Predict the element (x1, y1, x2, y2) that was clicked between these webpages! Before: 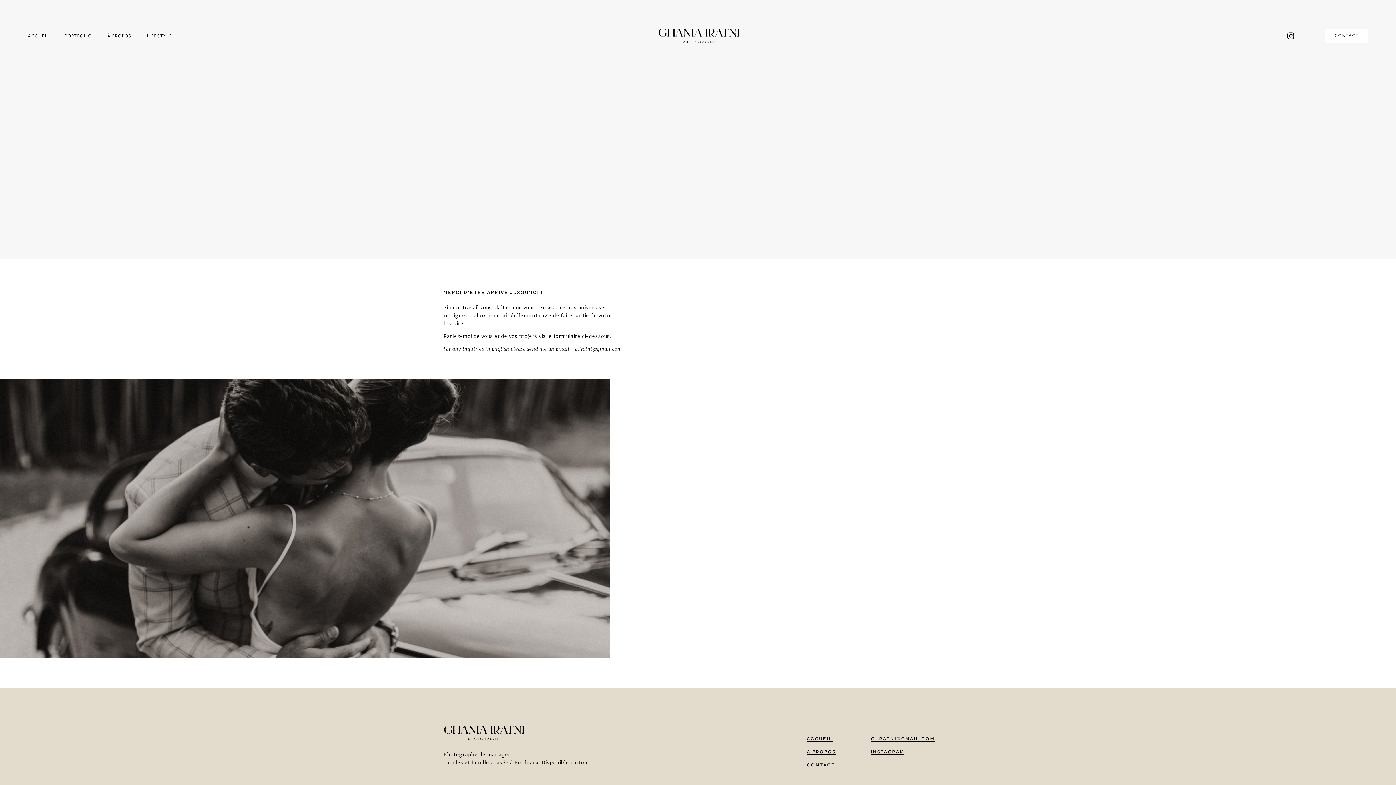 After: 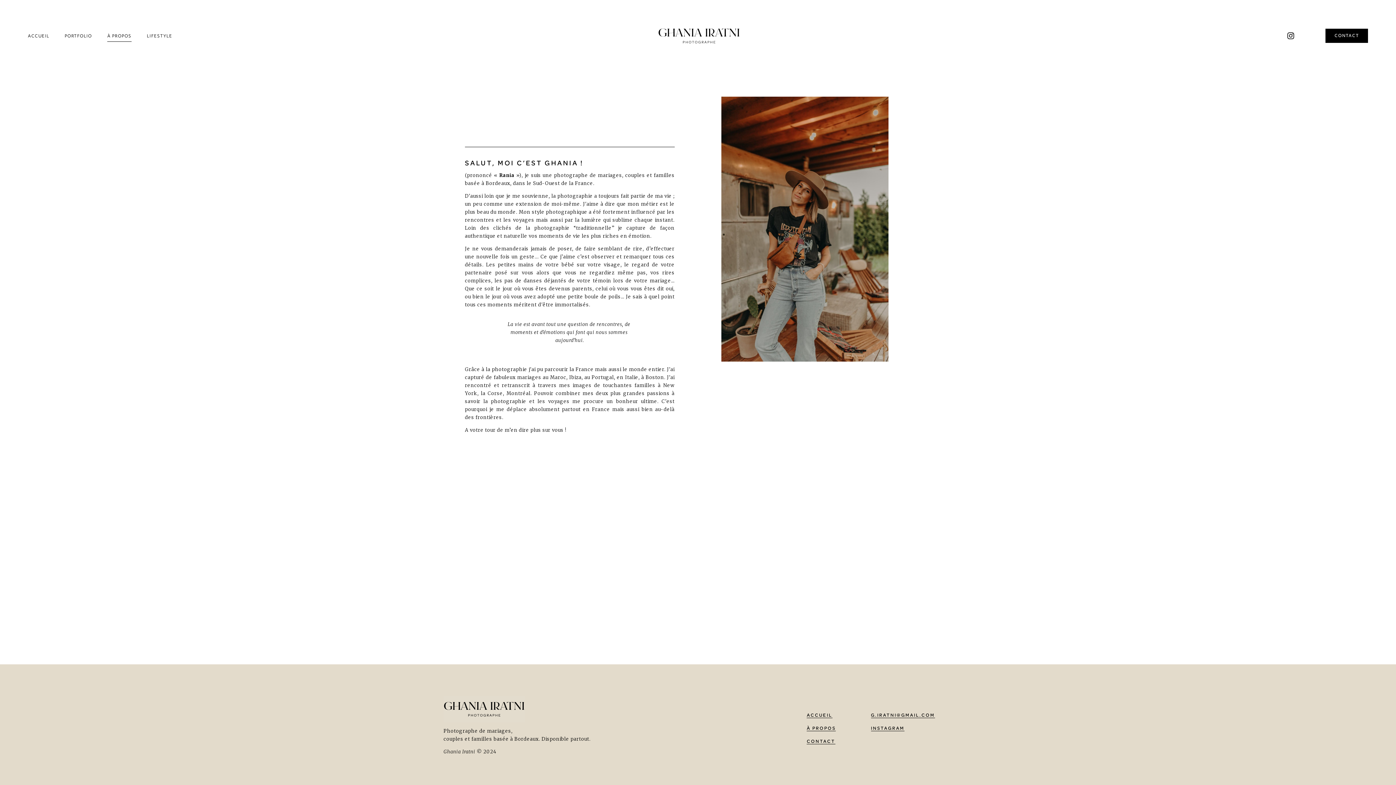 Action: bbox: (107, 29, 131, 42) label: À PROPOS